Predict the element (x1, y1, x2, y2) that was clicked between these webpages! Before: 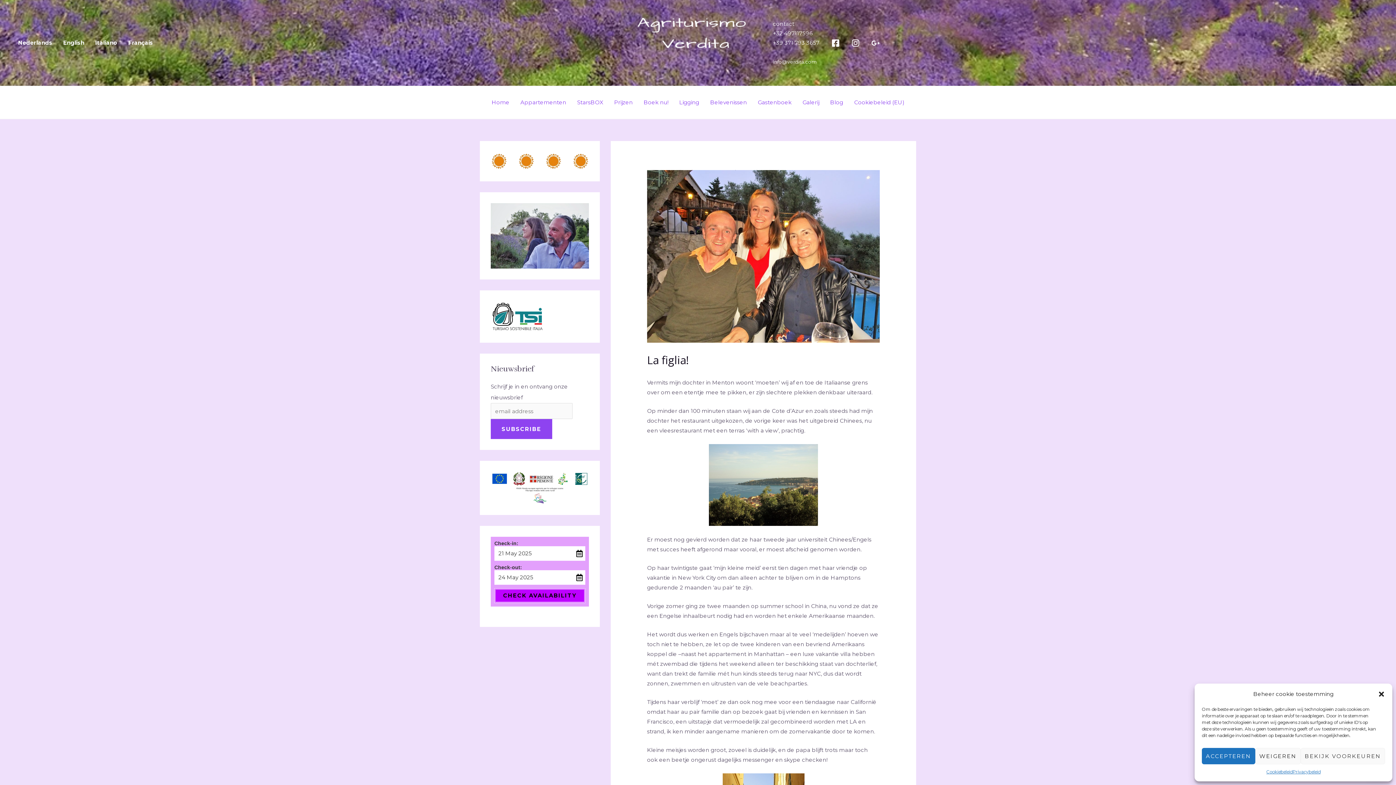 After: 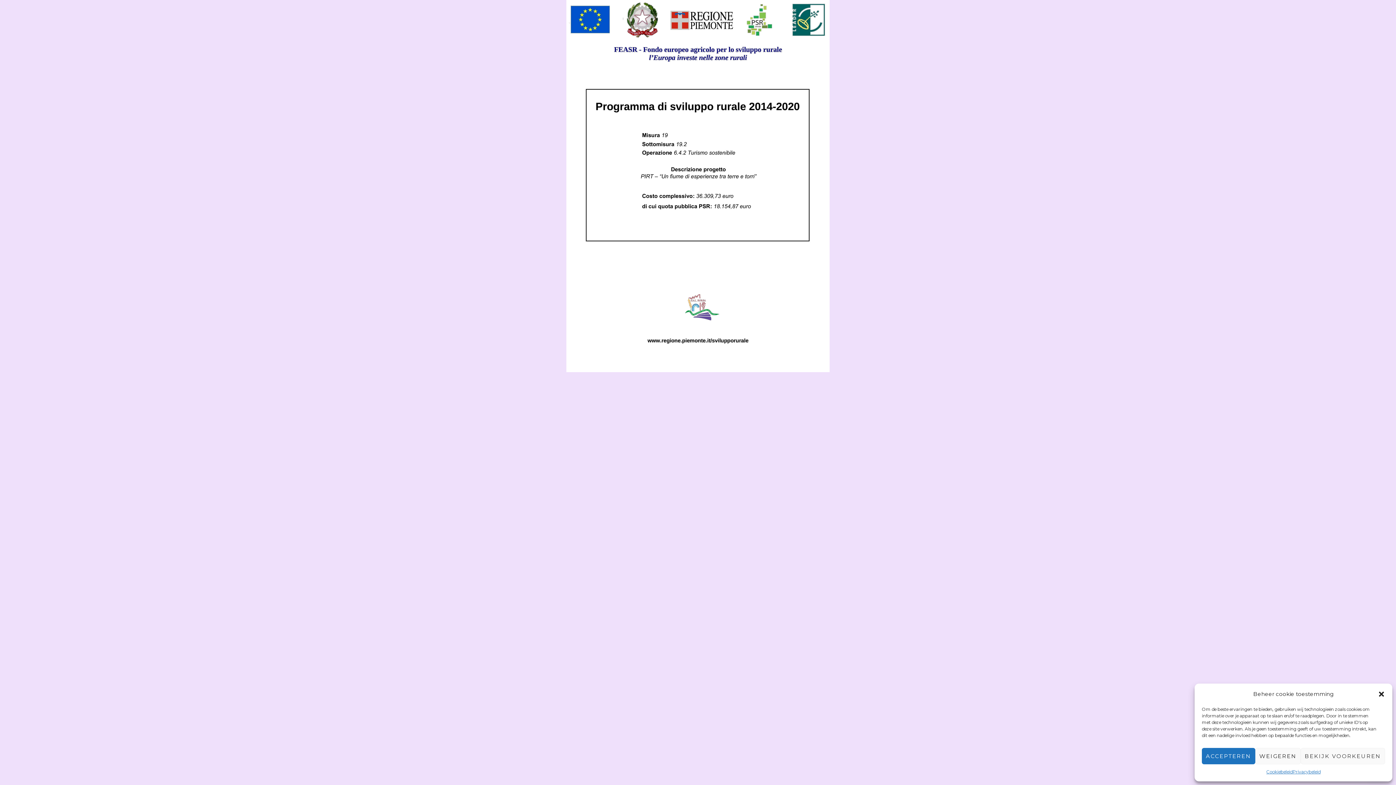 Action: bbox: (490, 484, 589, 490)